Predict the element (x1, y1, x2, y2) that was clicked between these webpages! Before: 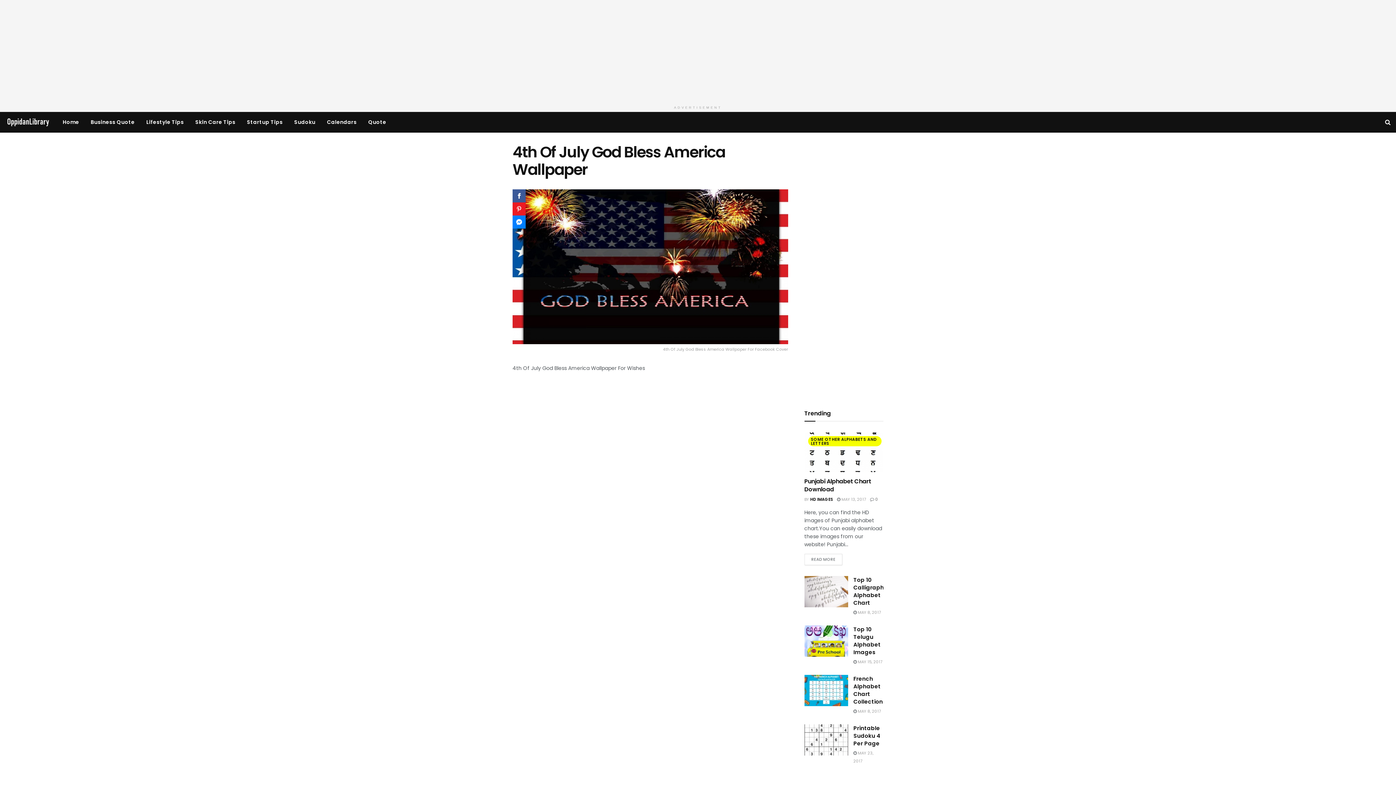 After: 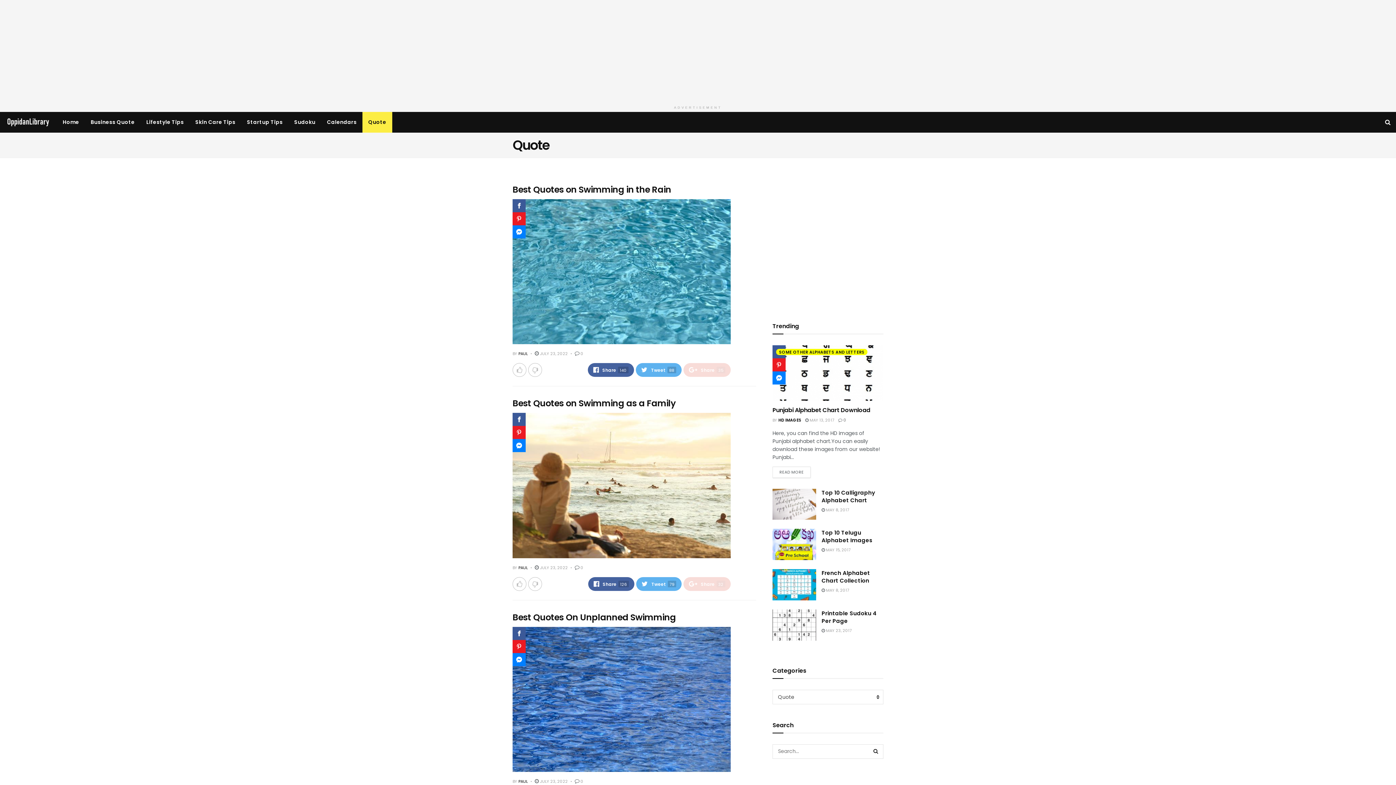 Action: bbox: (362, 112, 392, 132) label: Quote